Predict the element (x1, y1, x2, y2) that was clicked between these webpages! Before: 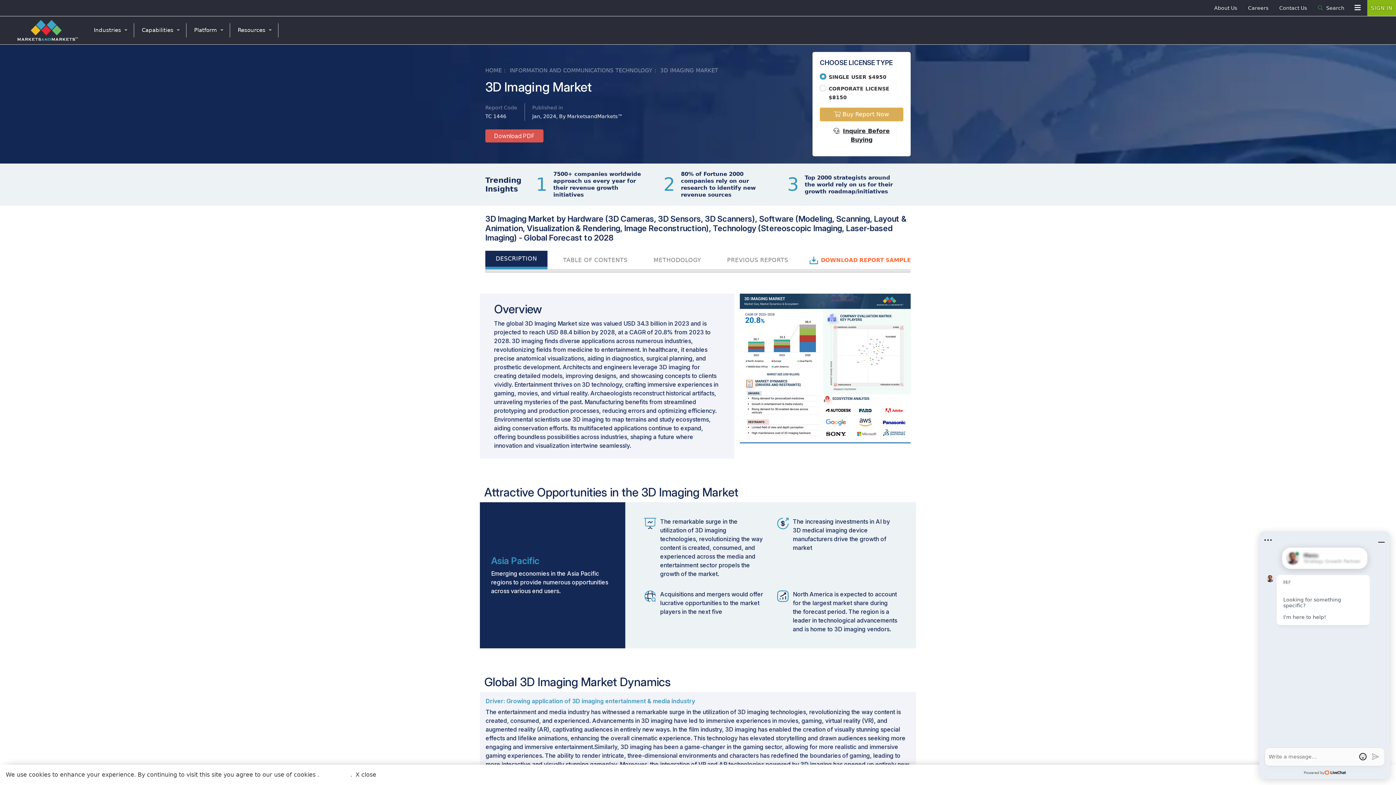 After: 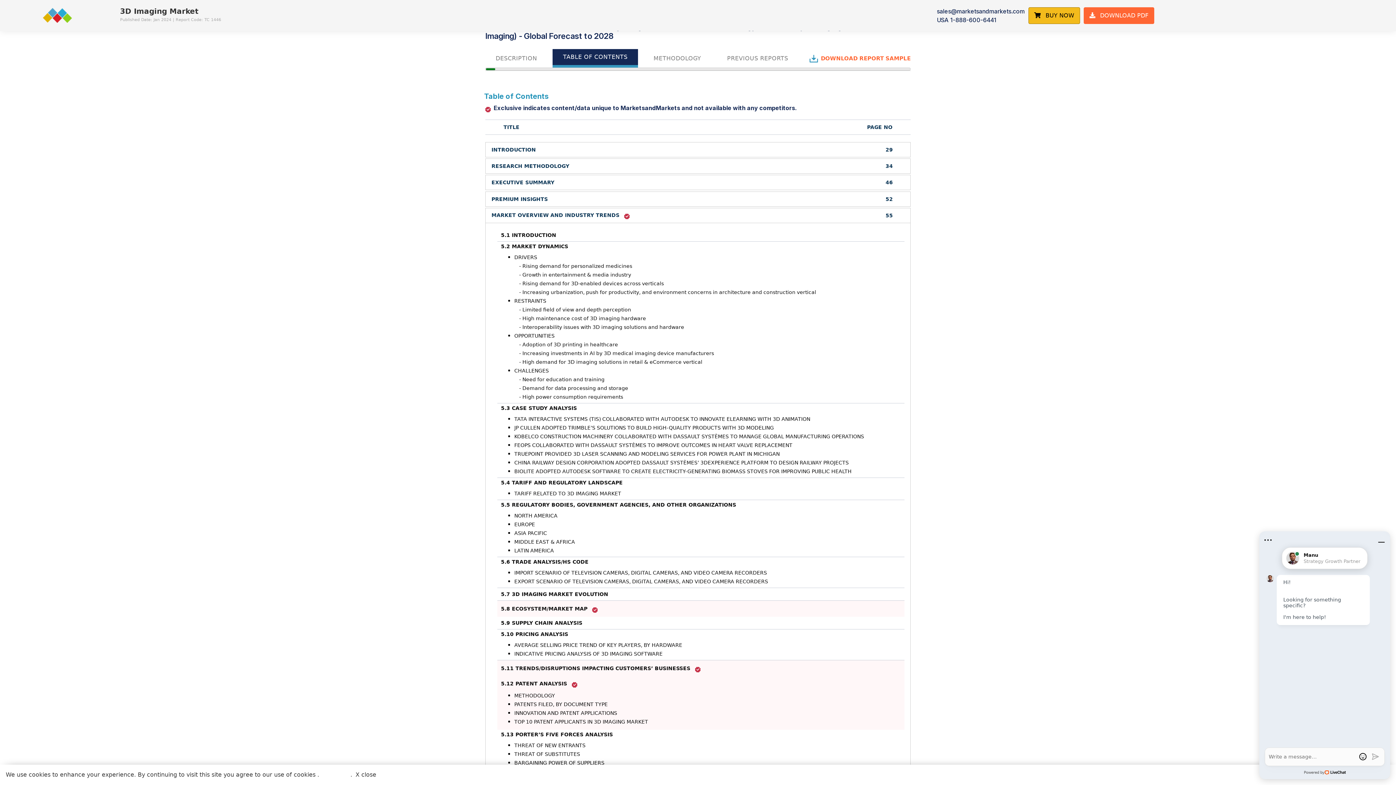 Action: bbox: (552, 252, 638, 268) label: TABLE OF CONTENTS